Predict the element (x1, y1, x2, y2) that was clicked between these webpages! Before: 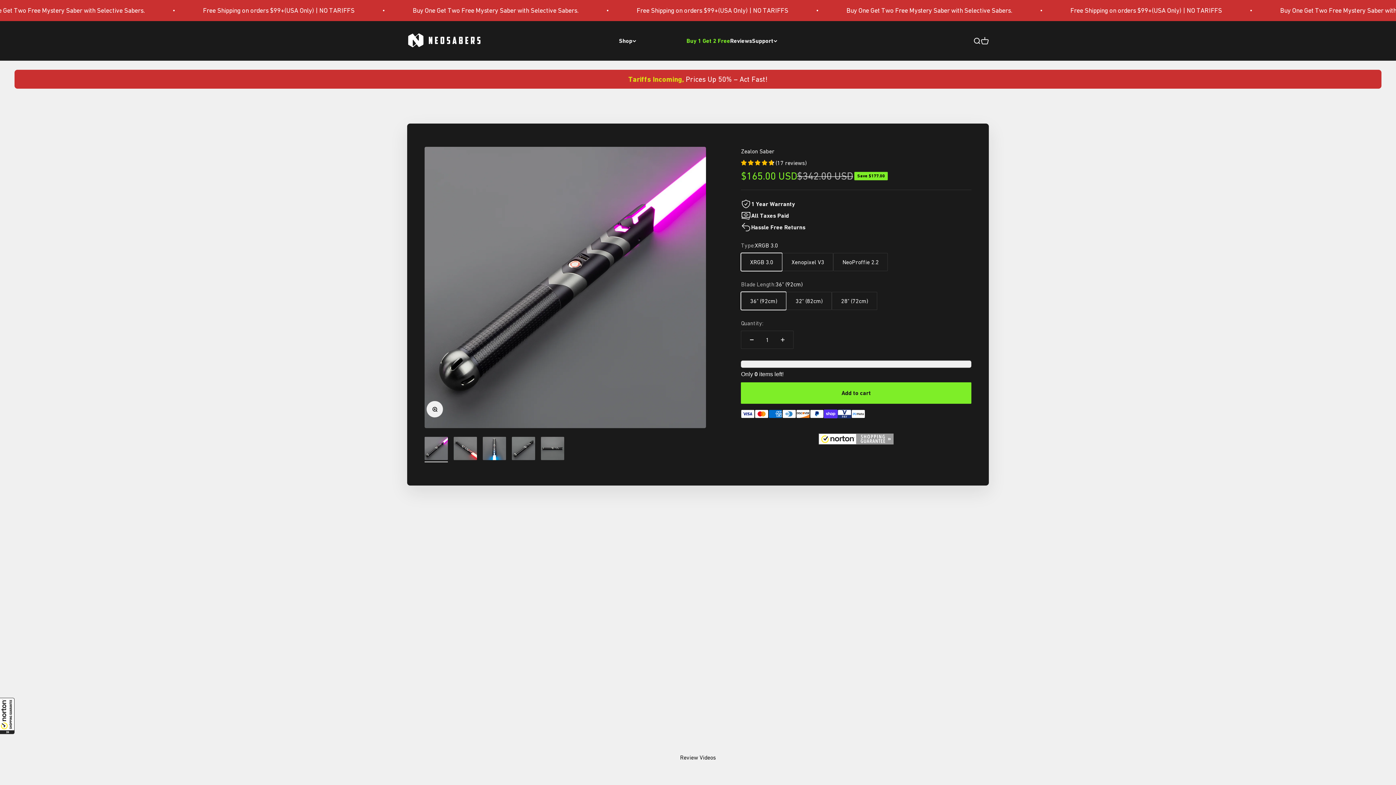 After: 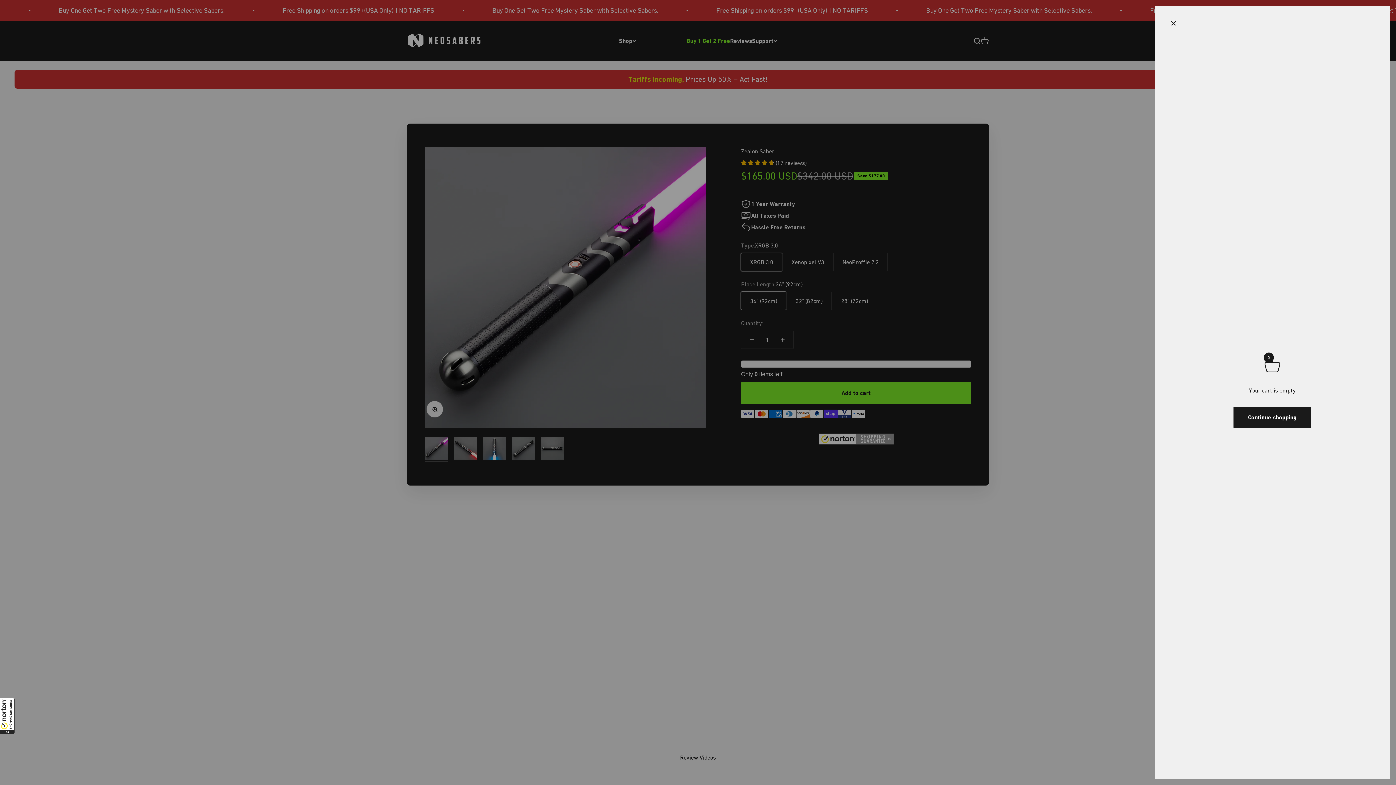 Action: label: Open cart
0 bbox: (981, 36, 989, 44)